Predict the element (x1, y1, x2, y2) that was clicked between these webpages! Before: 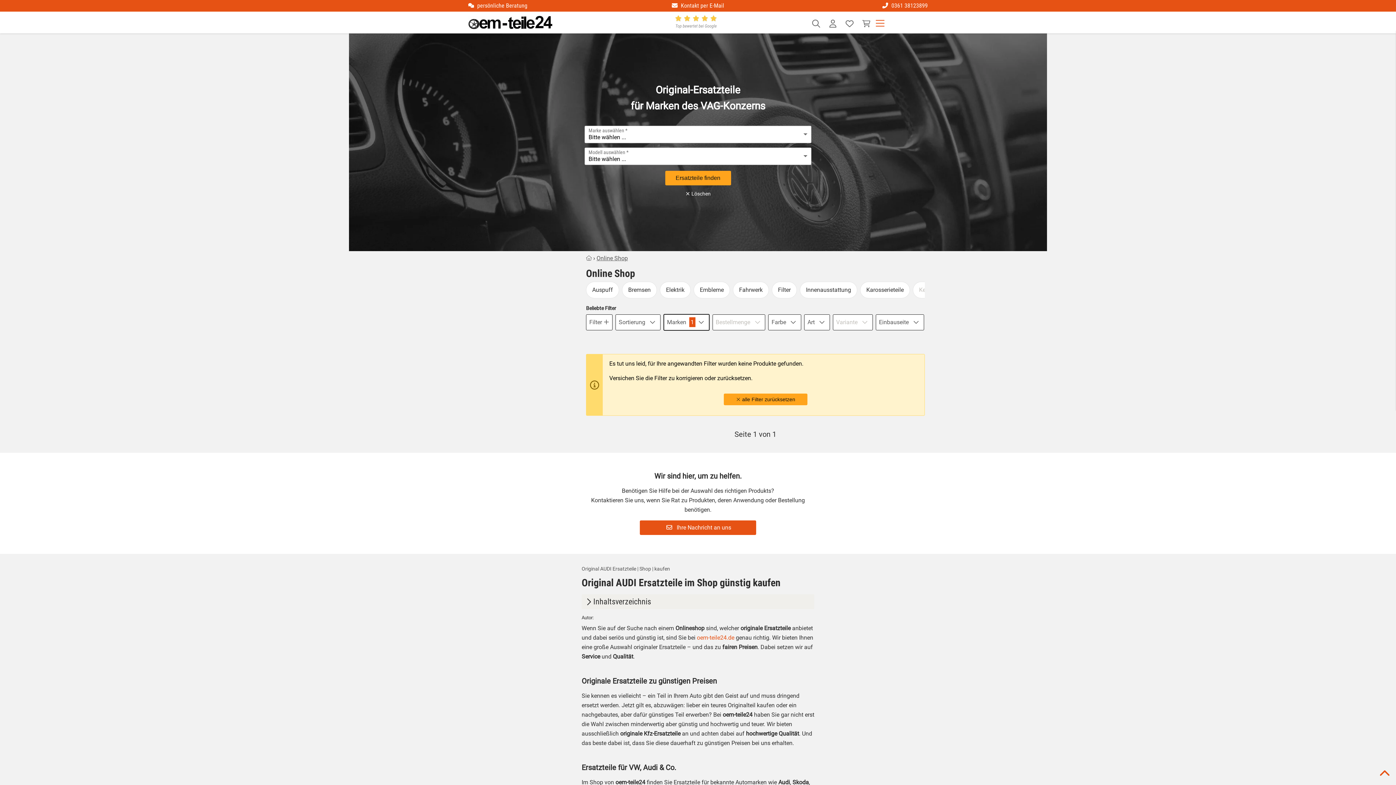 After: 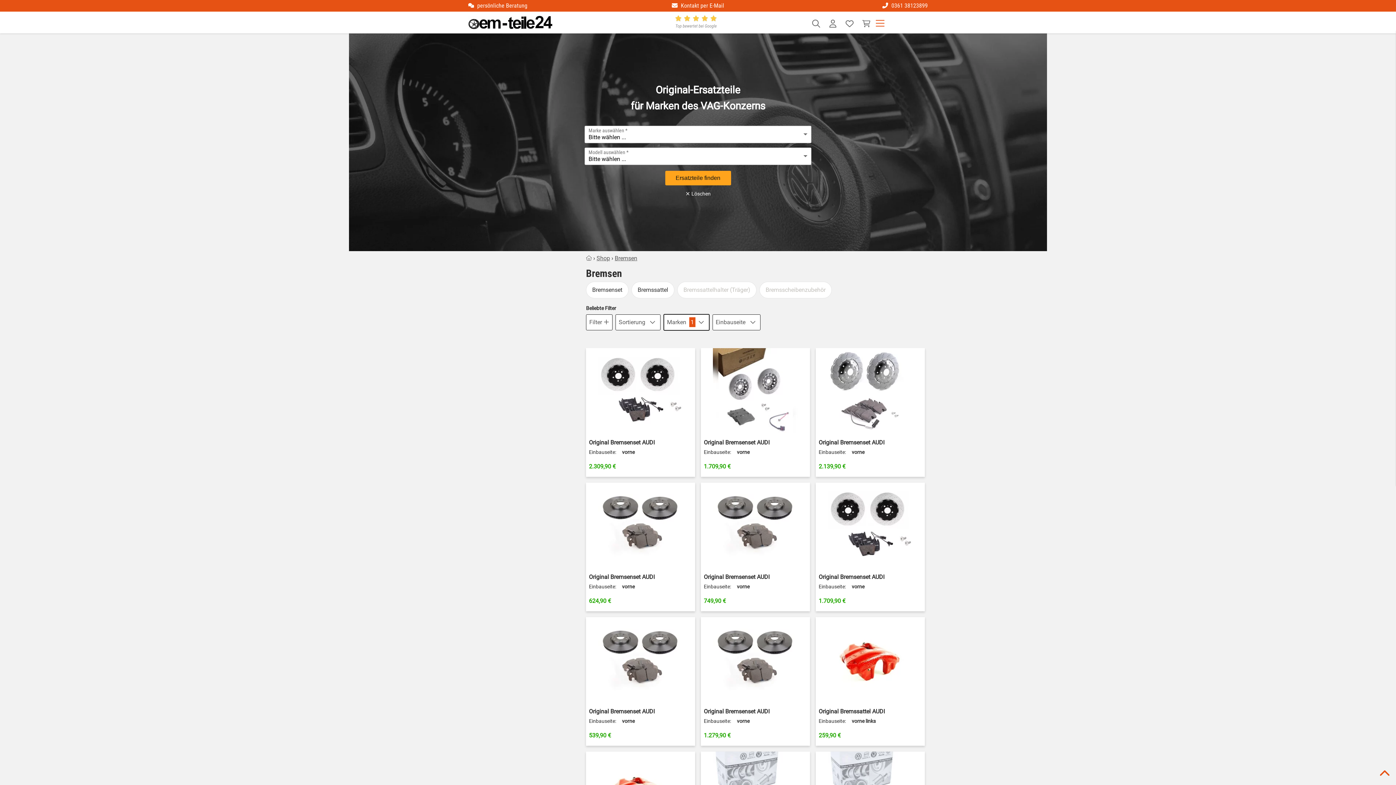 Action: bbox: (622, 281, 657, 298) label: Bremsen